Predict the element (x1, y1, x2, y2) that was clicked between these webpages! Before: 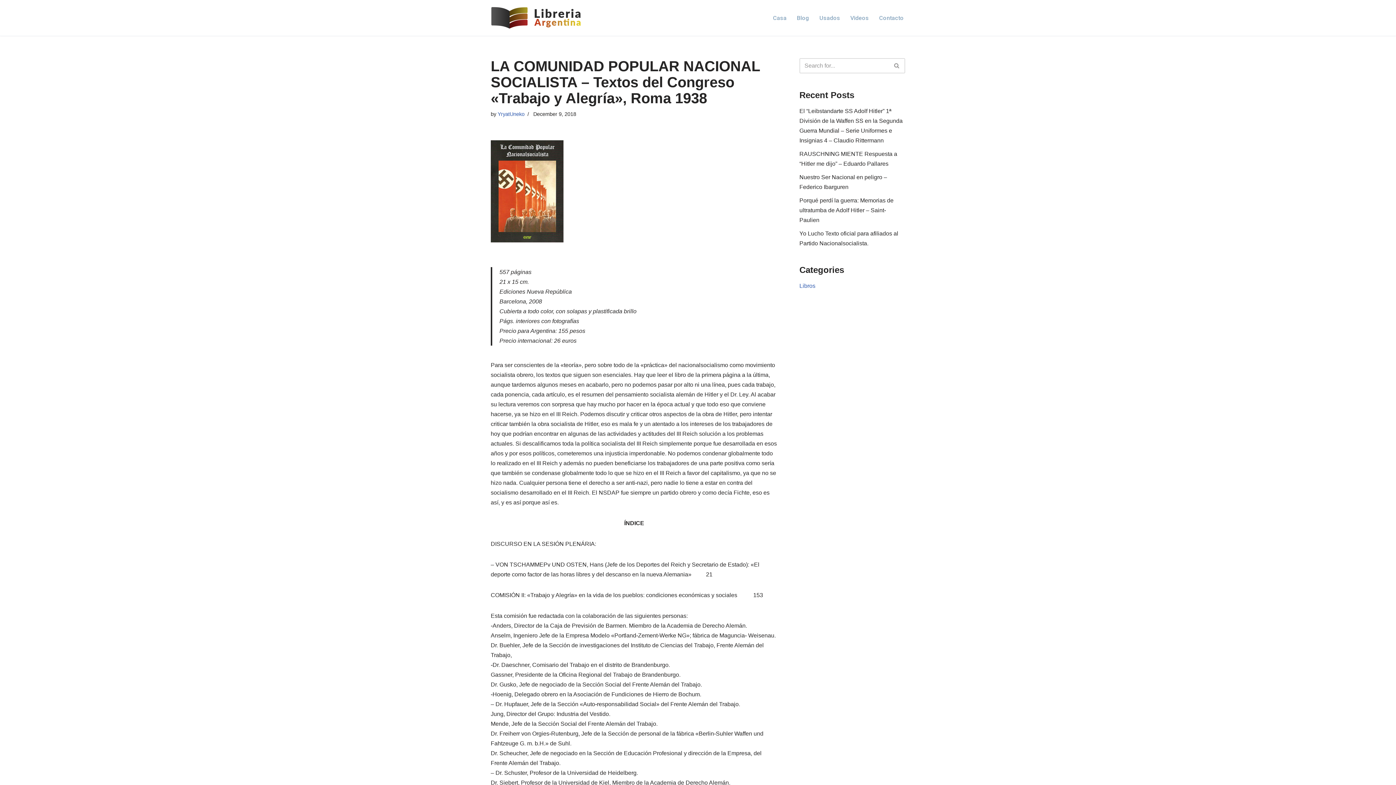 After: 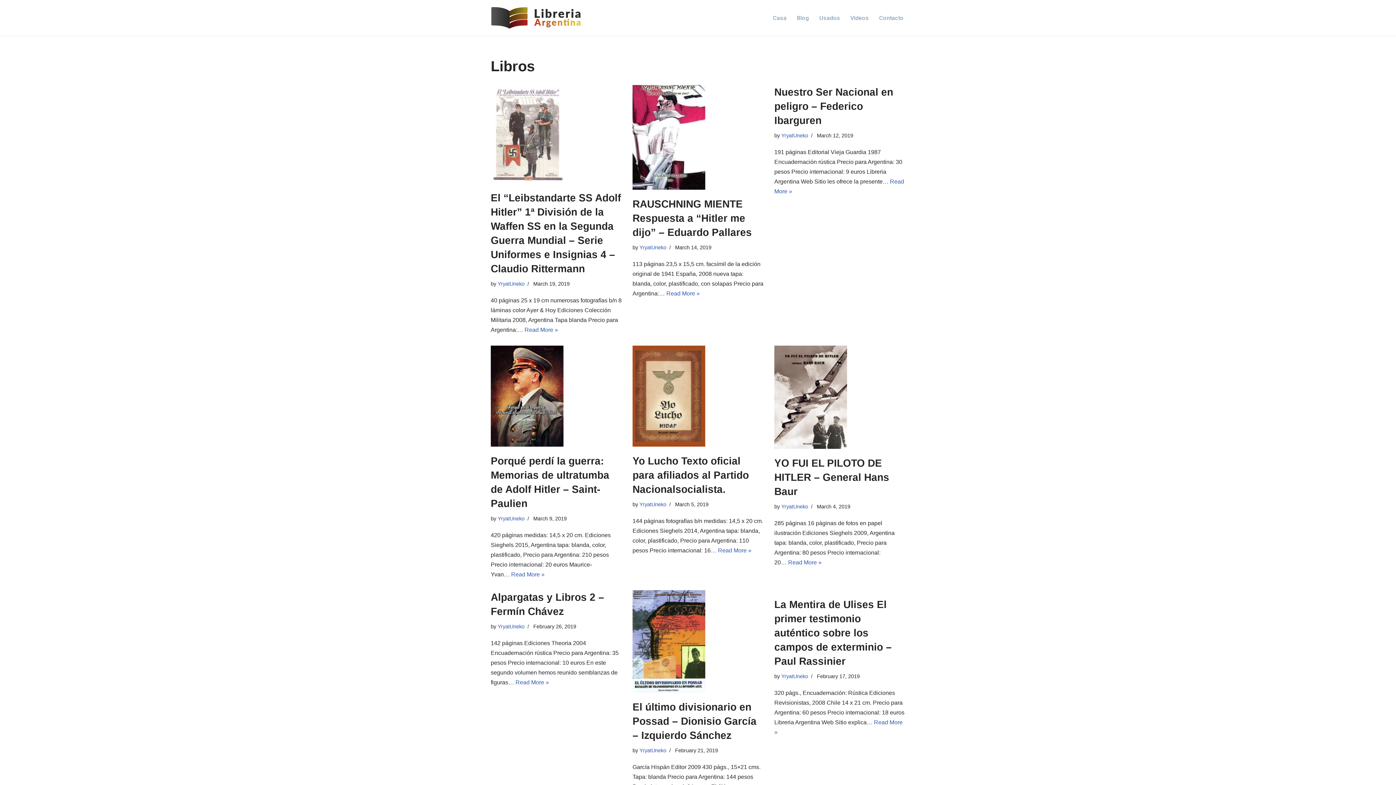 Action: bbox: (799, 282, 815, 288) label: Libros